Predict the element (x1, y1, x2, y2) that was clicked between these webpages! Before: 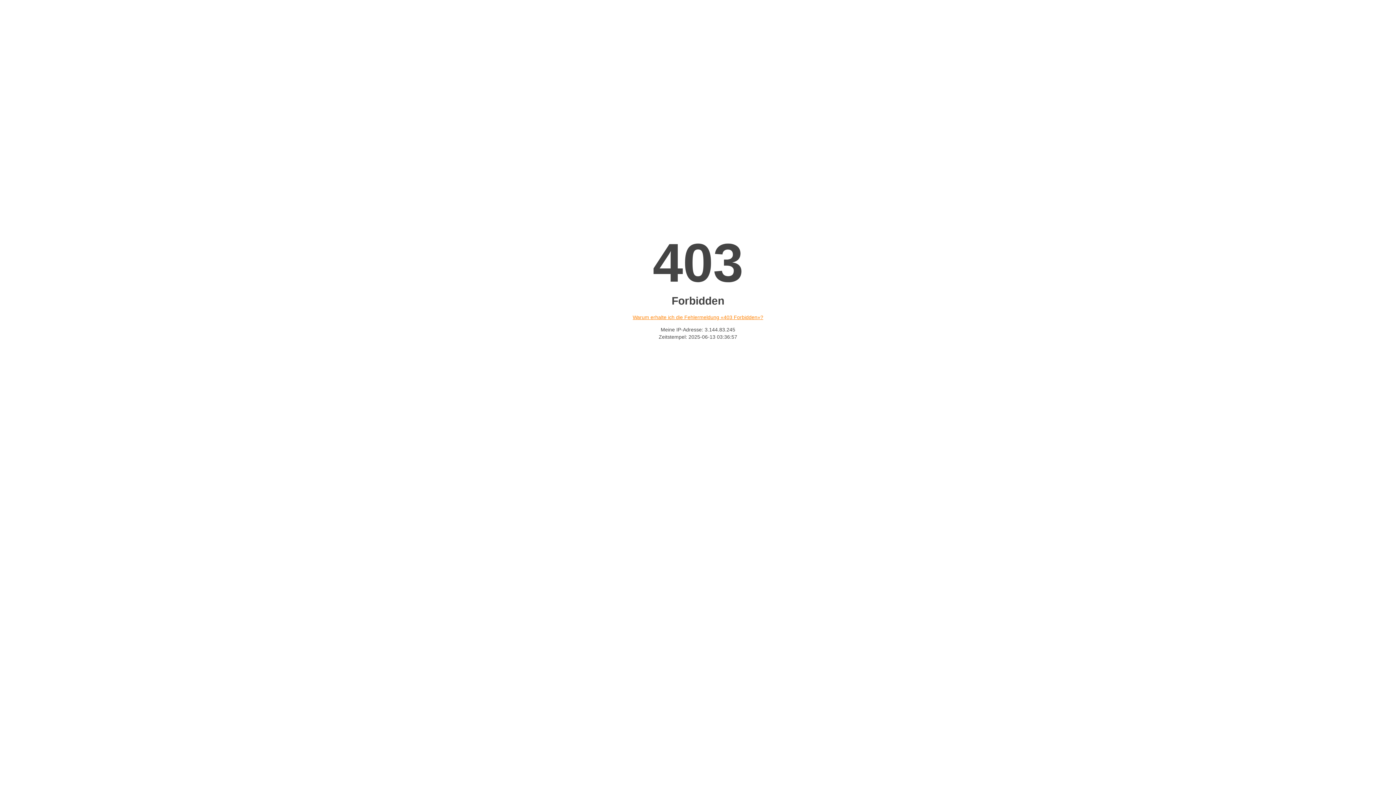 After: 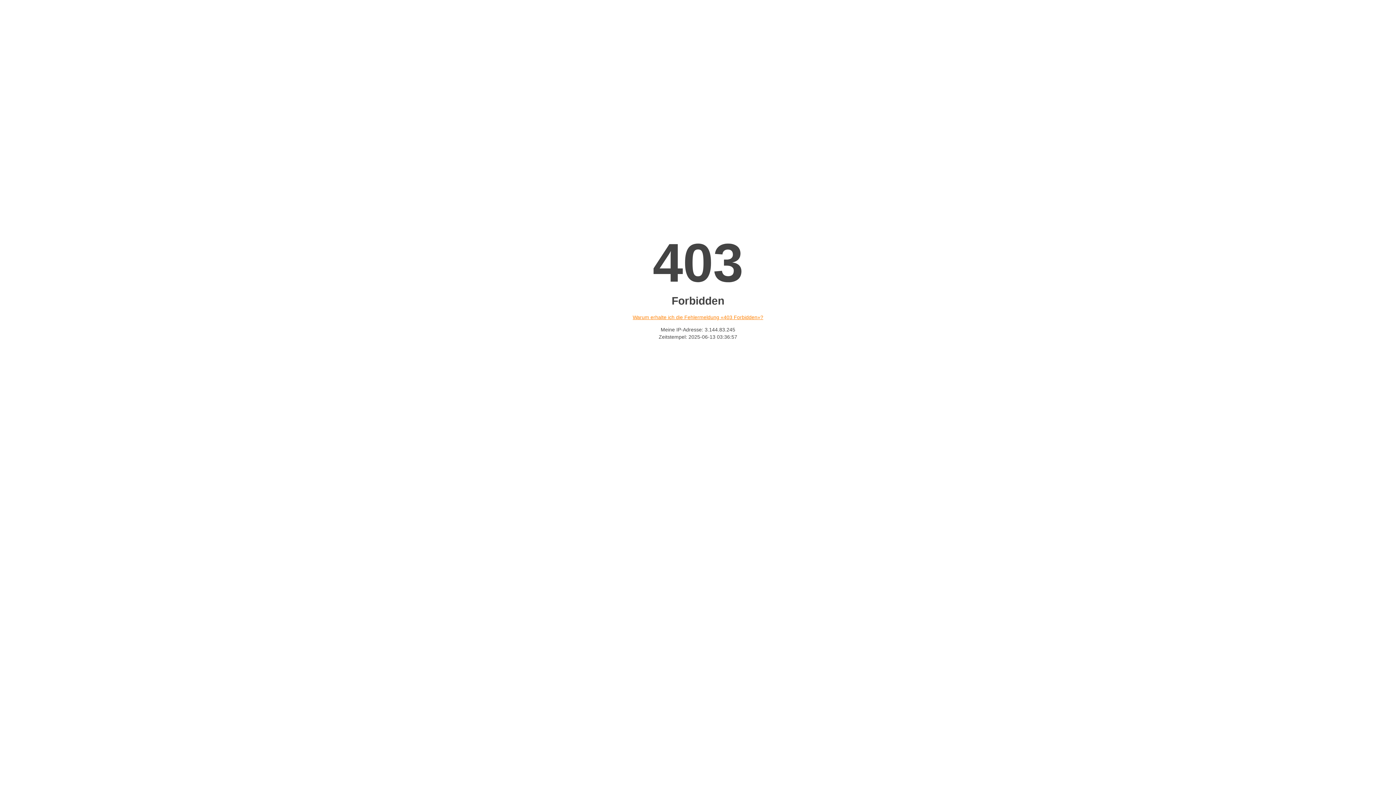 Action: bbox: (632, 314, 763, 320) label: Warum erhalte ich die Fehlermeldung «403 Forbidden»?